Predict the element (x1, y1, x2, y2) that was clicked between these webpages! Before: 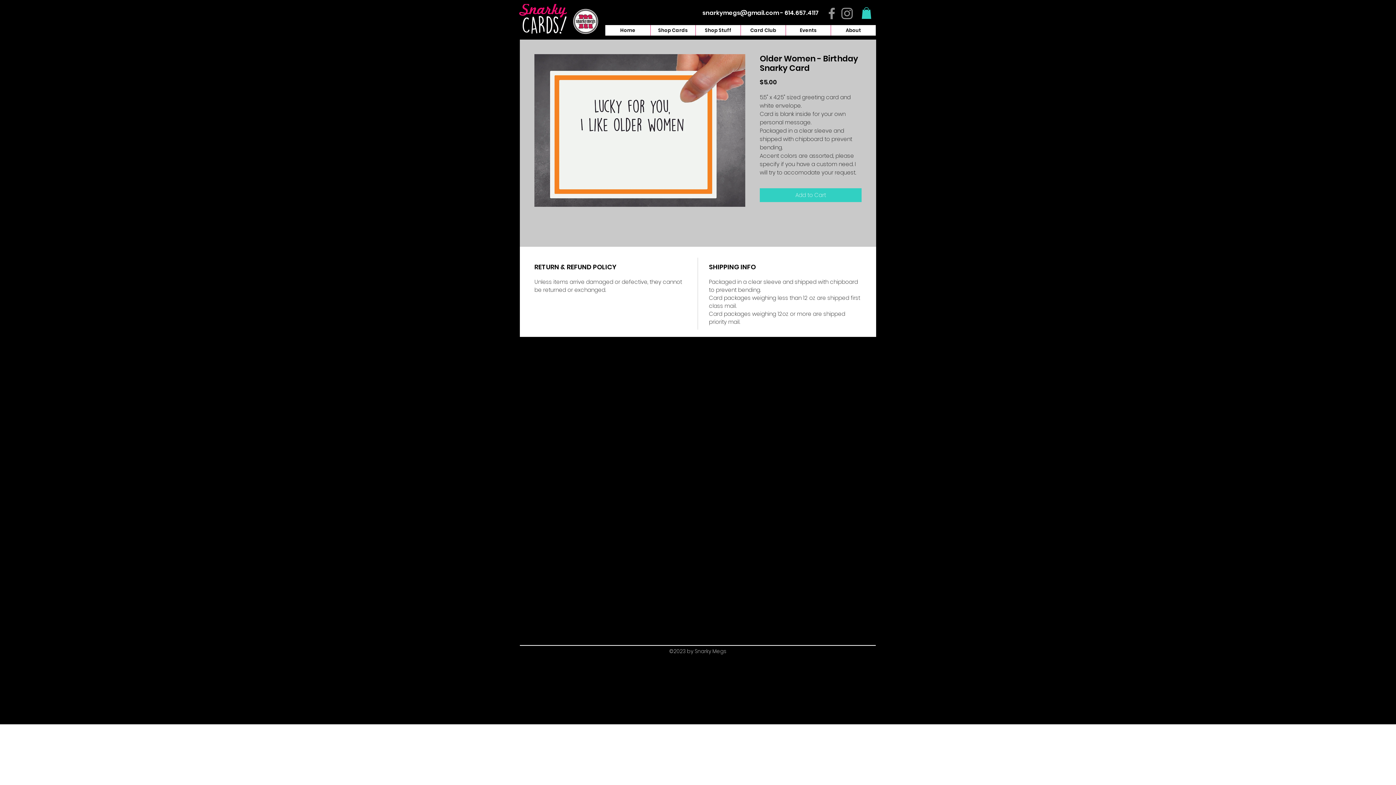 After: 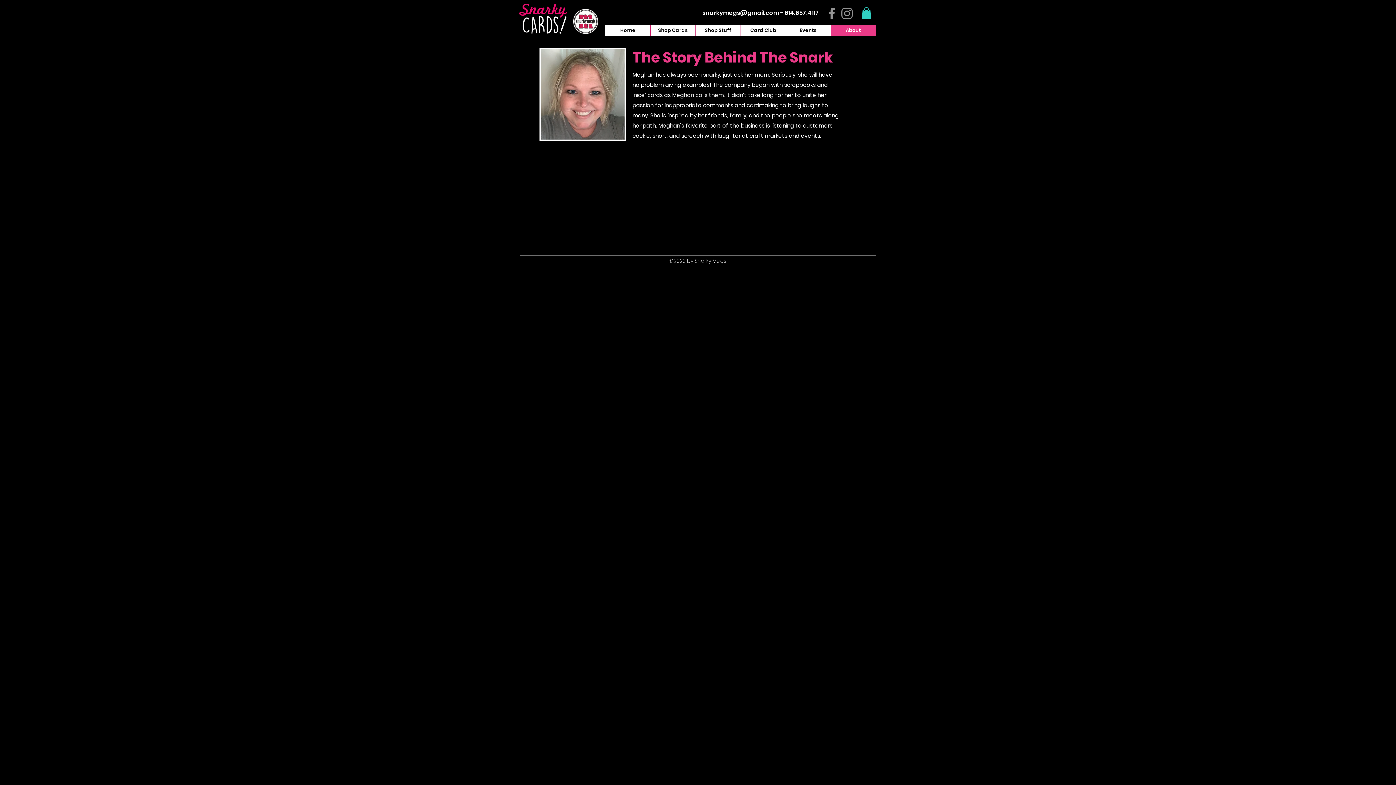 Action: label: About bbox: (830, 25, 876, 35)